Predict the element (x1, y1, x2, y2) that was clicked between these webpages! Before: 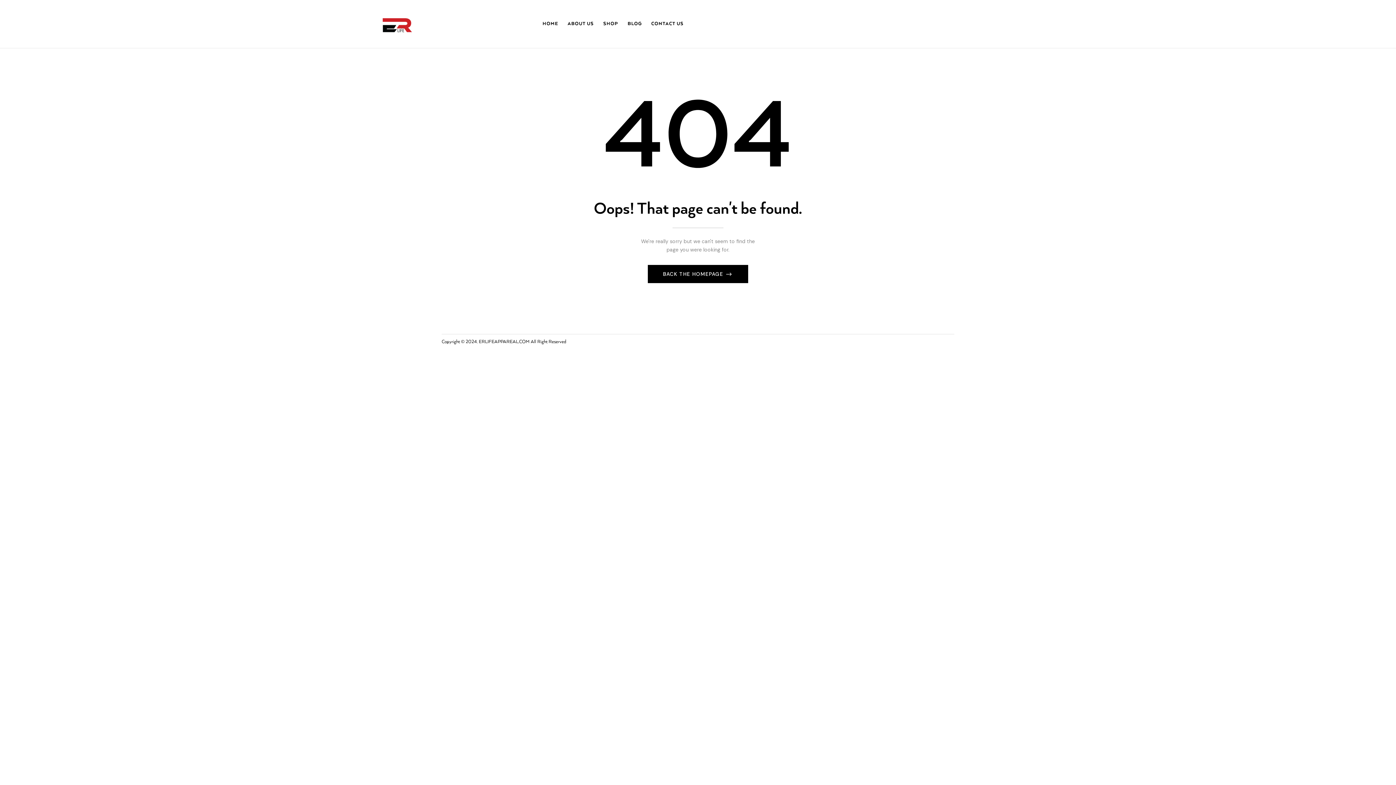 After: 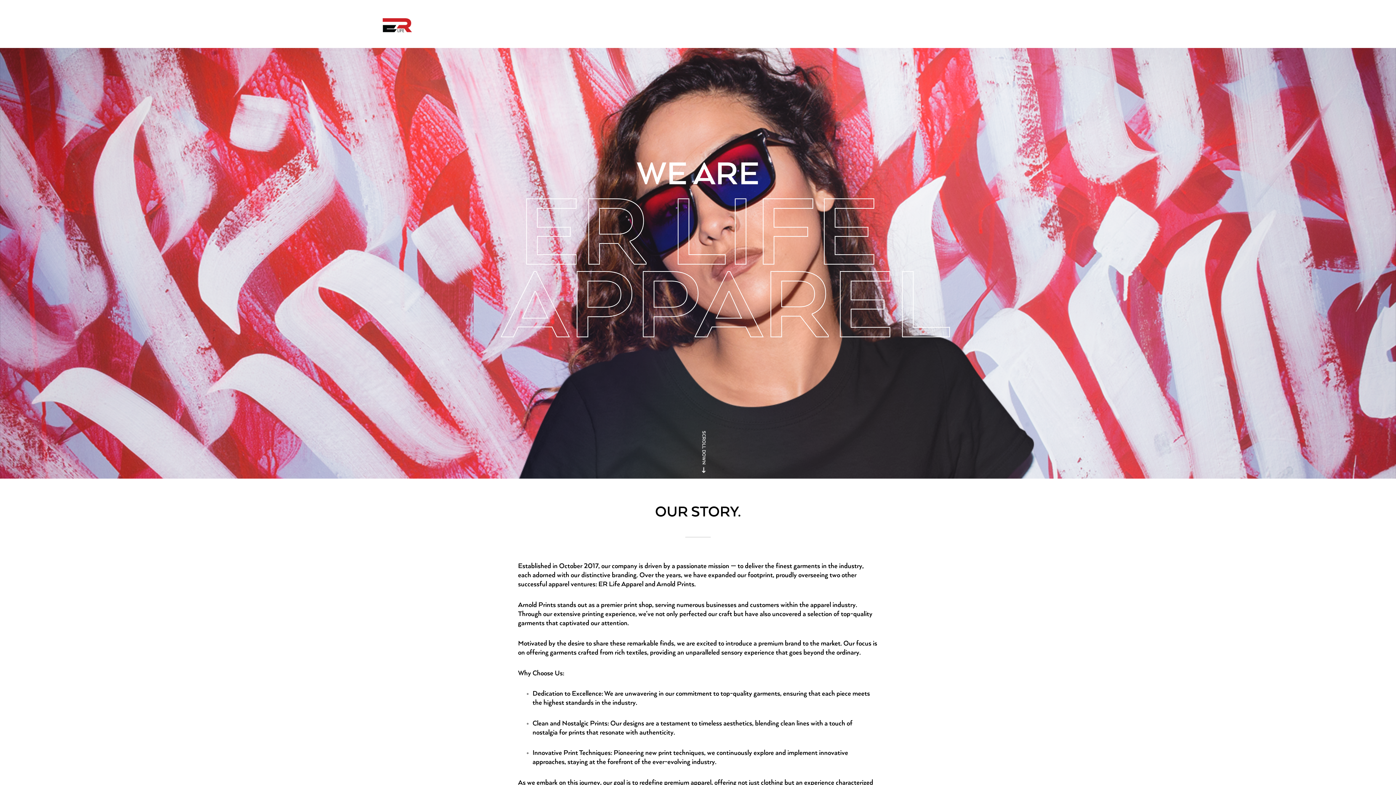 Action: bbox: (567, 19, 594, 28) label: ABOUT US